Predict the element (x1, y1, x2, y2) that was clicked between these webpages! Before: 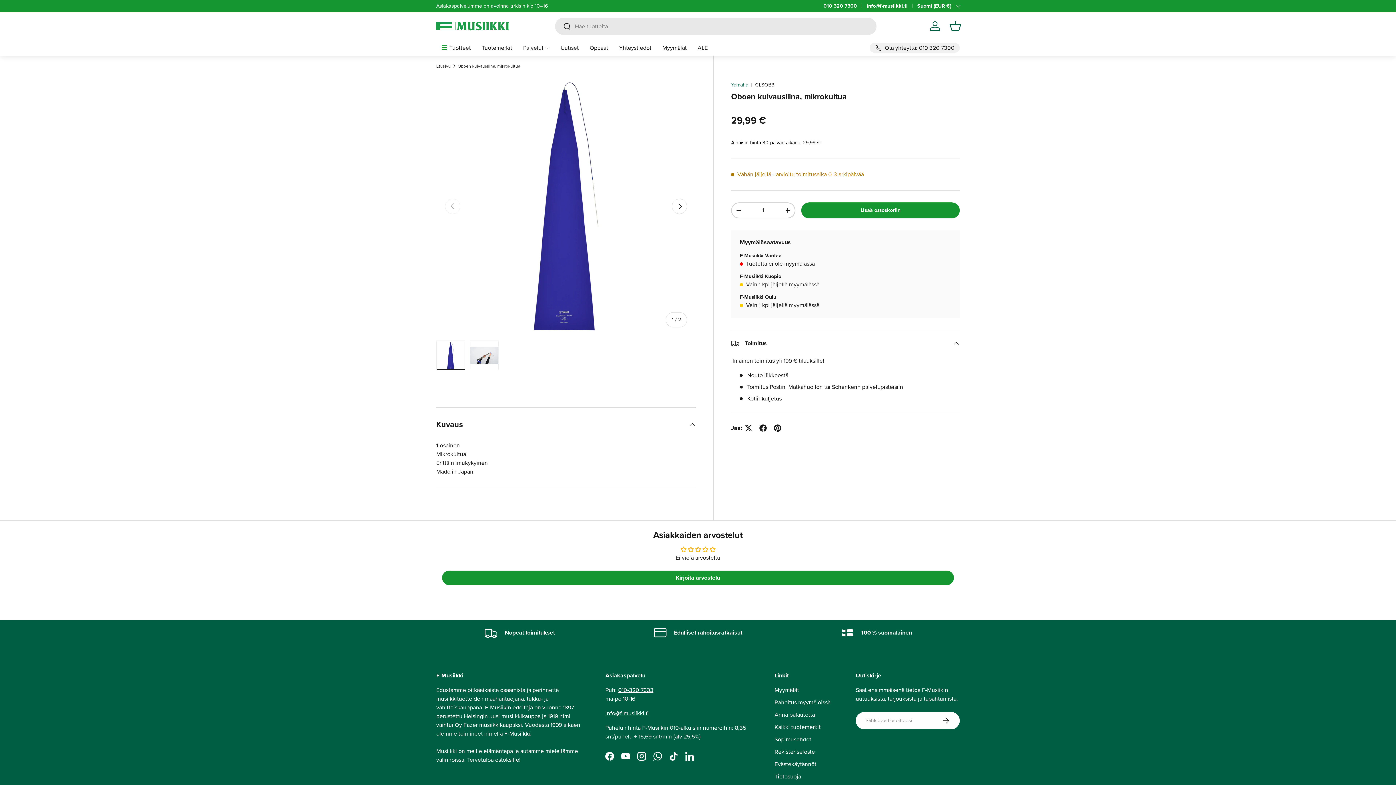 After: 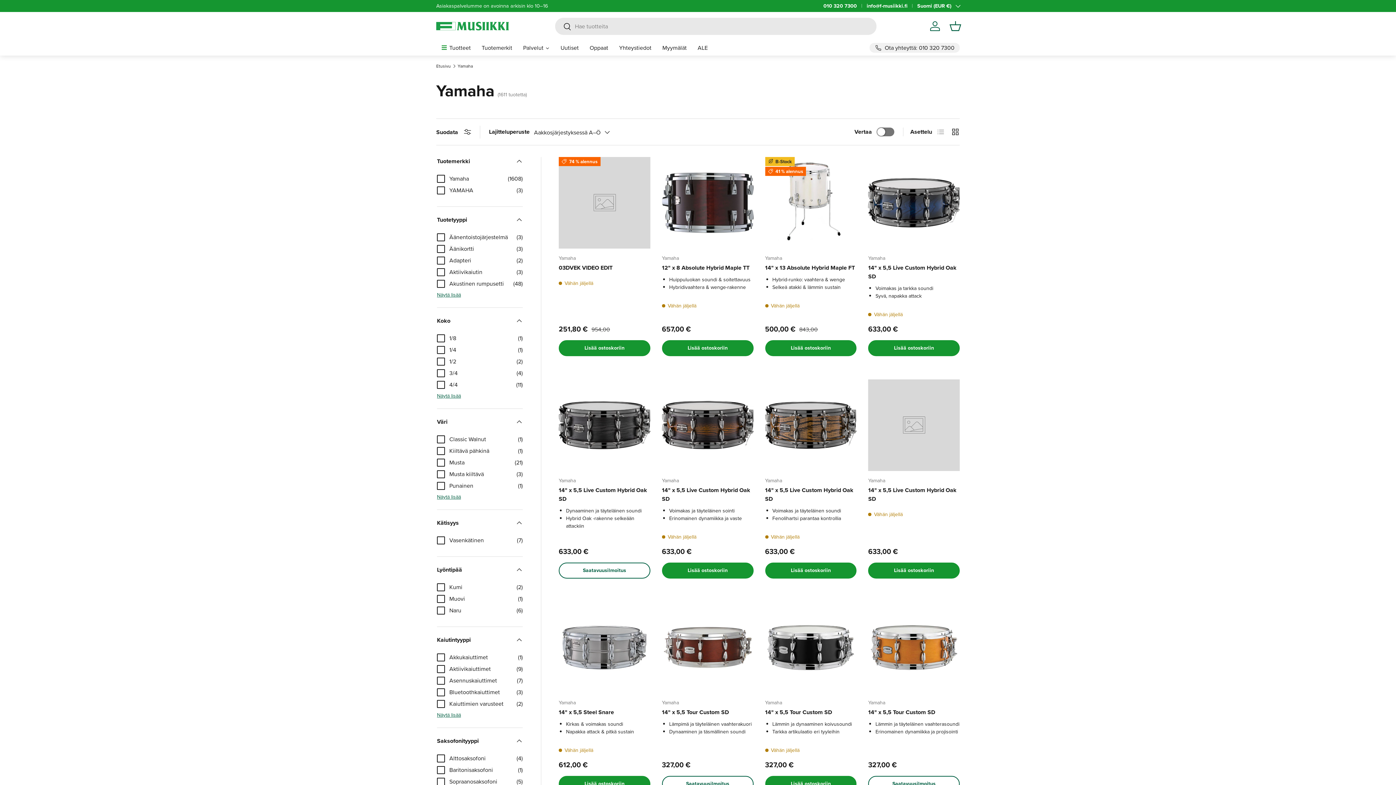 Action: bbox: (731, 81, 748, 88) label: Yamaha